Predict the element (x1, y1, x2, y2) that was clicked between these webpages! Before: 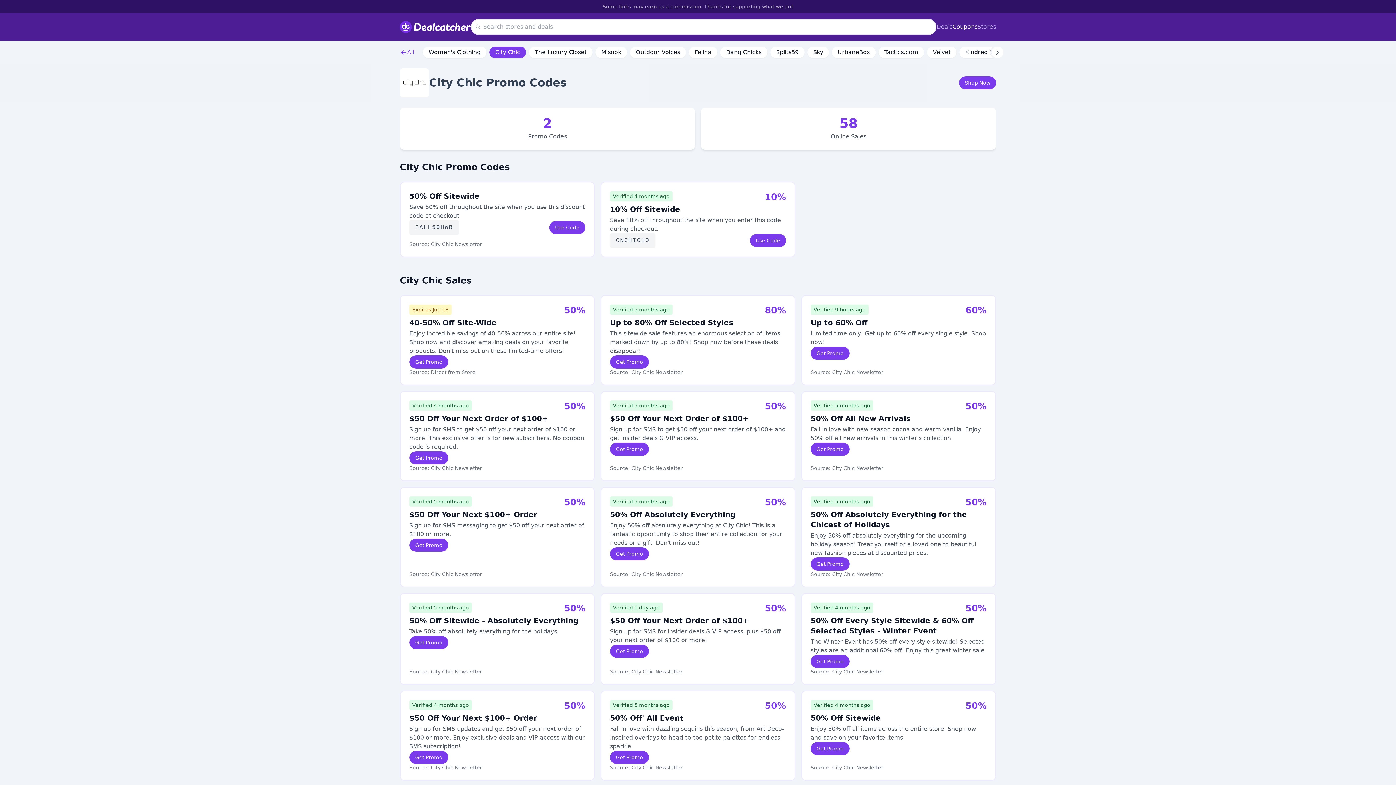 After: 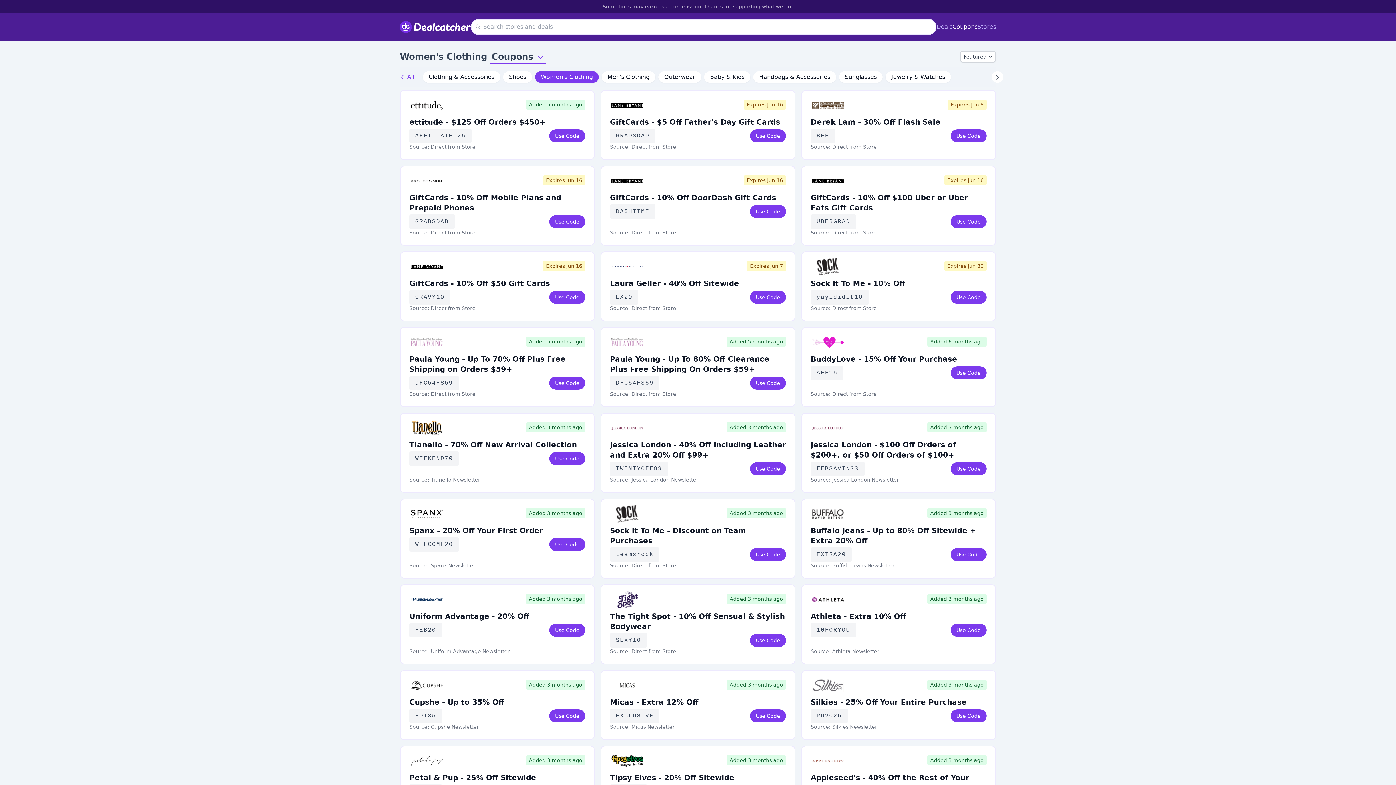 Action: label: Women's Clothing bbox: (422, 46, 486, 58)